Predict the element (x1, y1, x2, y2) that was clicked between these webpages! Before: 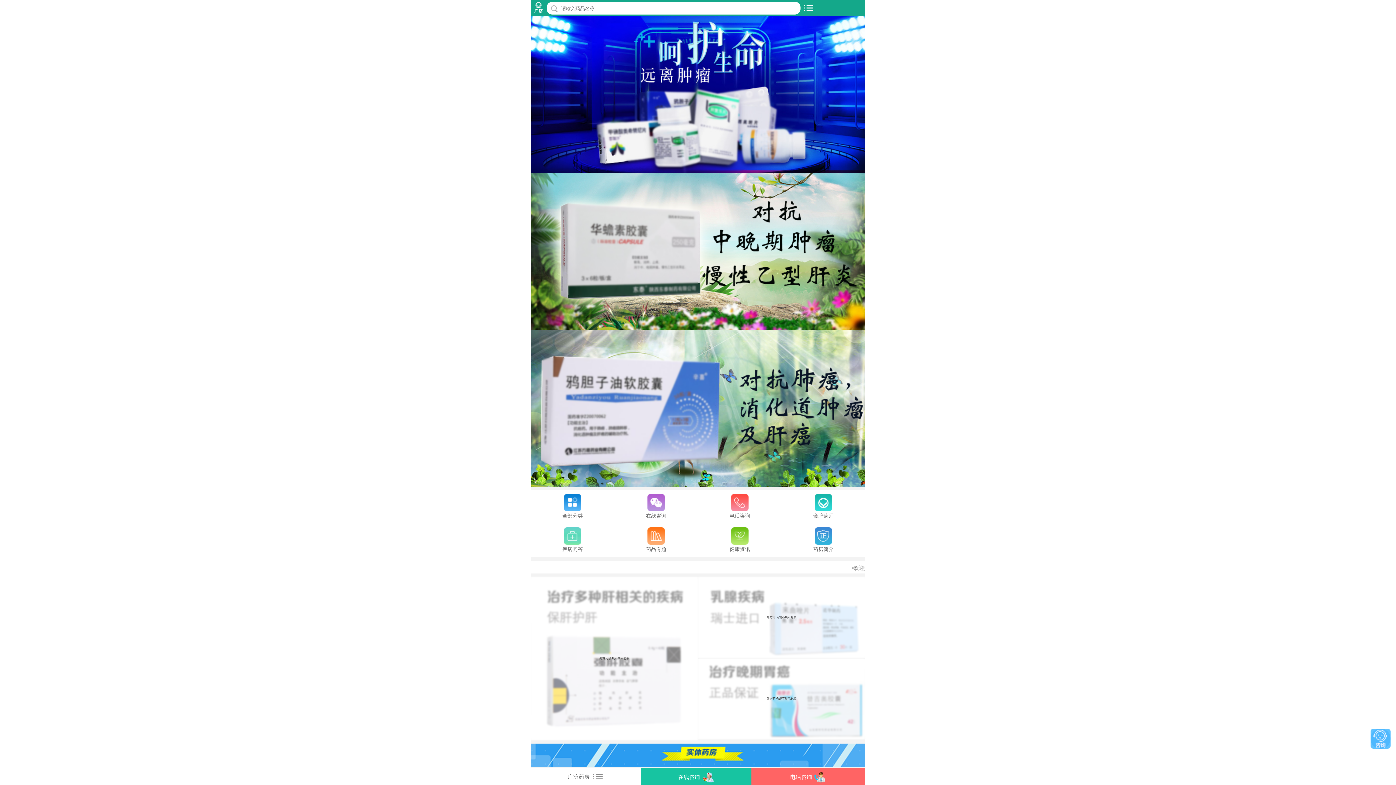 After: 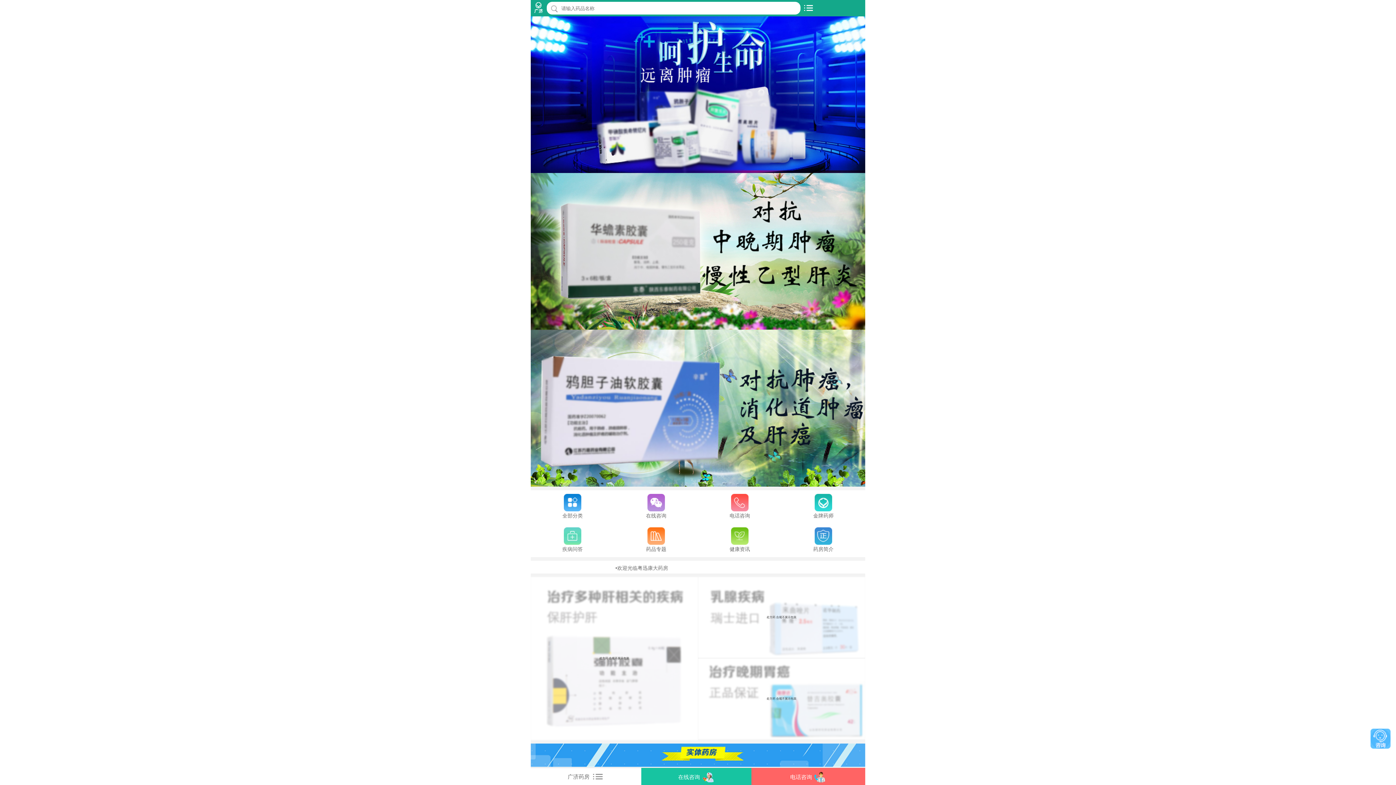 Action: label: 健康资讯 bbox: (698, 527, 781, 553)